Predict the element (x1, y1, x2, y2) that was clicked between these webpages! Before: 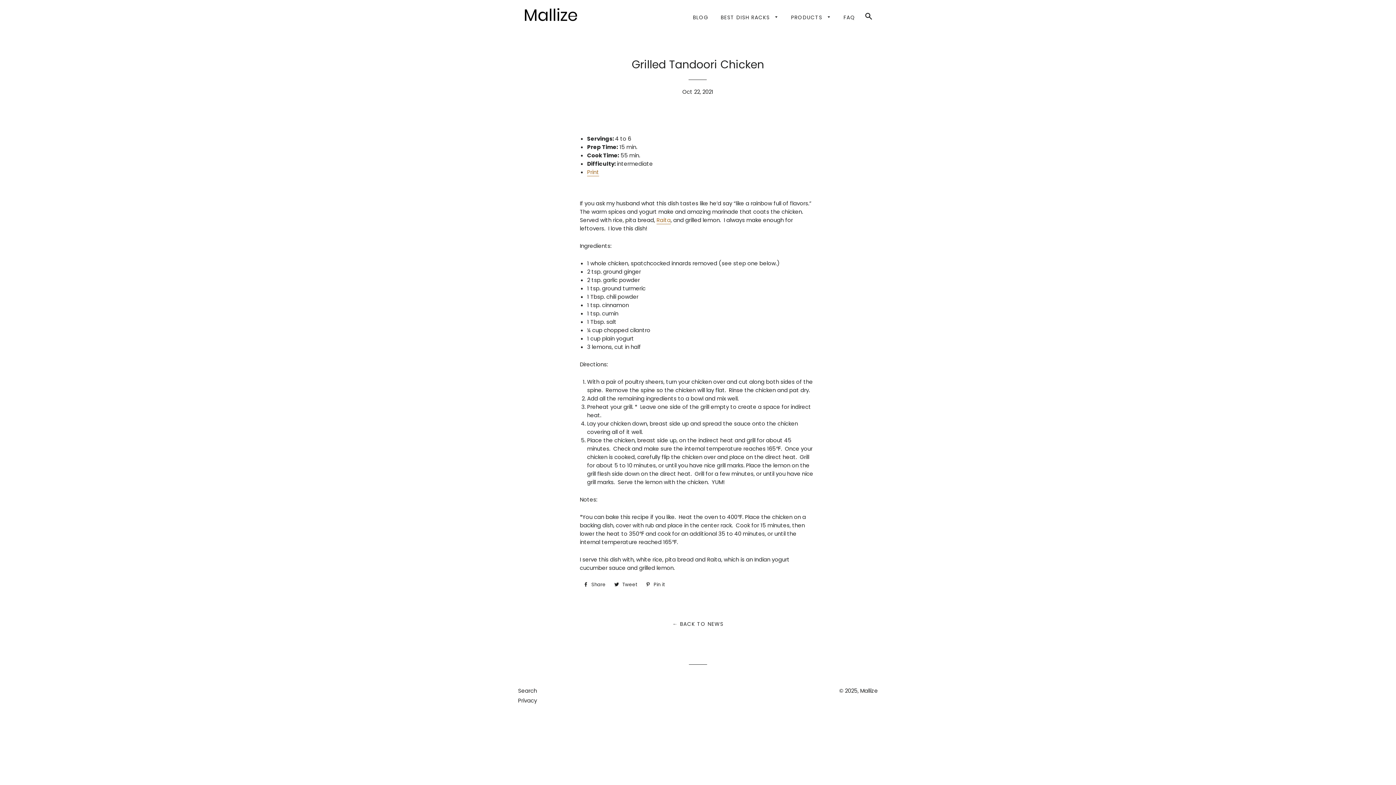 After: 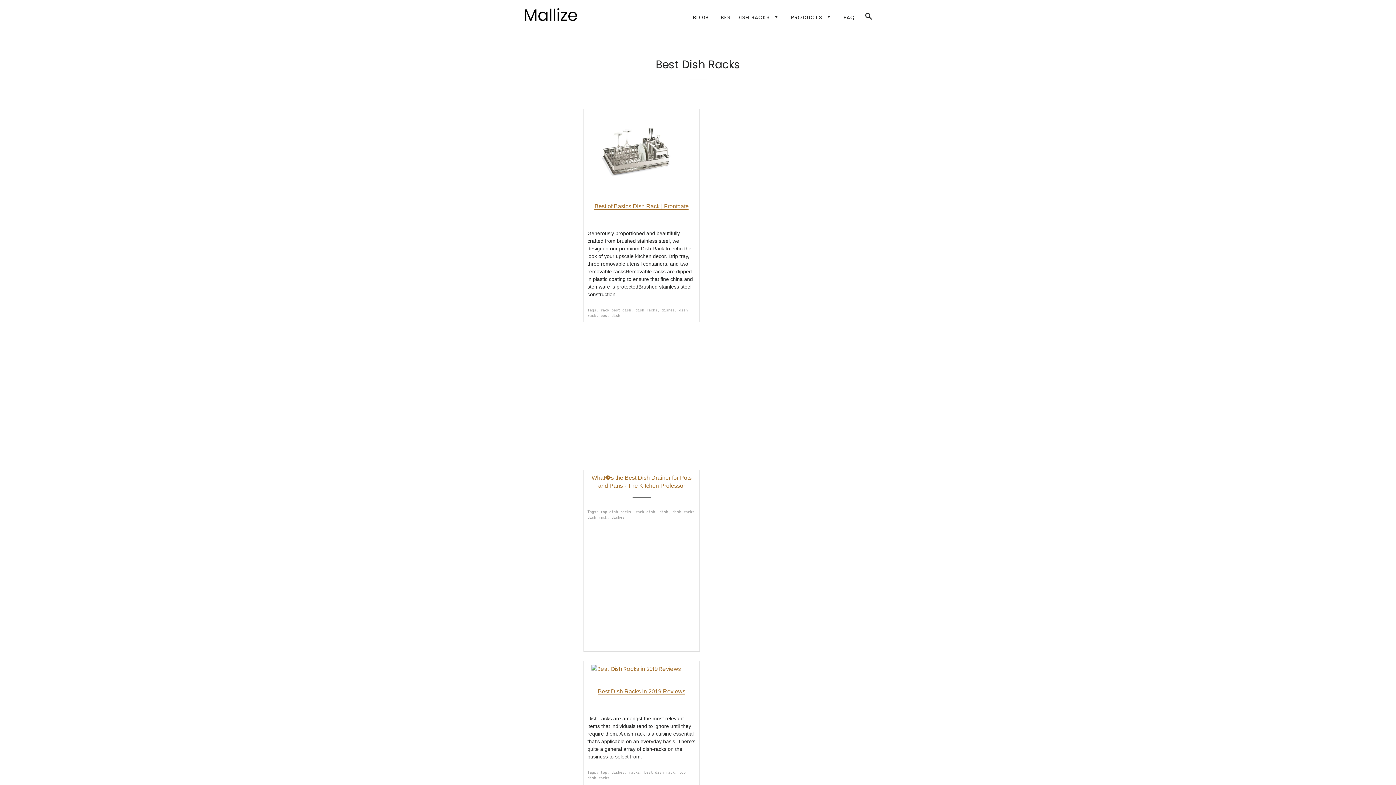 Action: label: BEST DISH RACKS  bbox: (715, 8, 784, 26)